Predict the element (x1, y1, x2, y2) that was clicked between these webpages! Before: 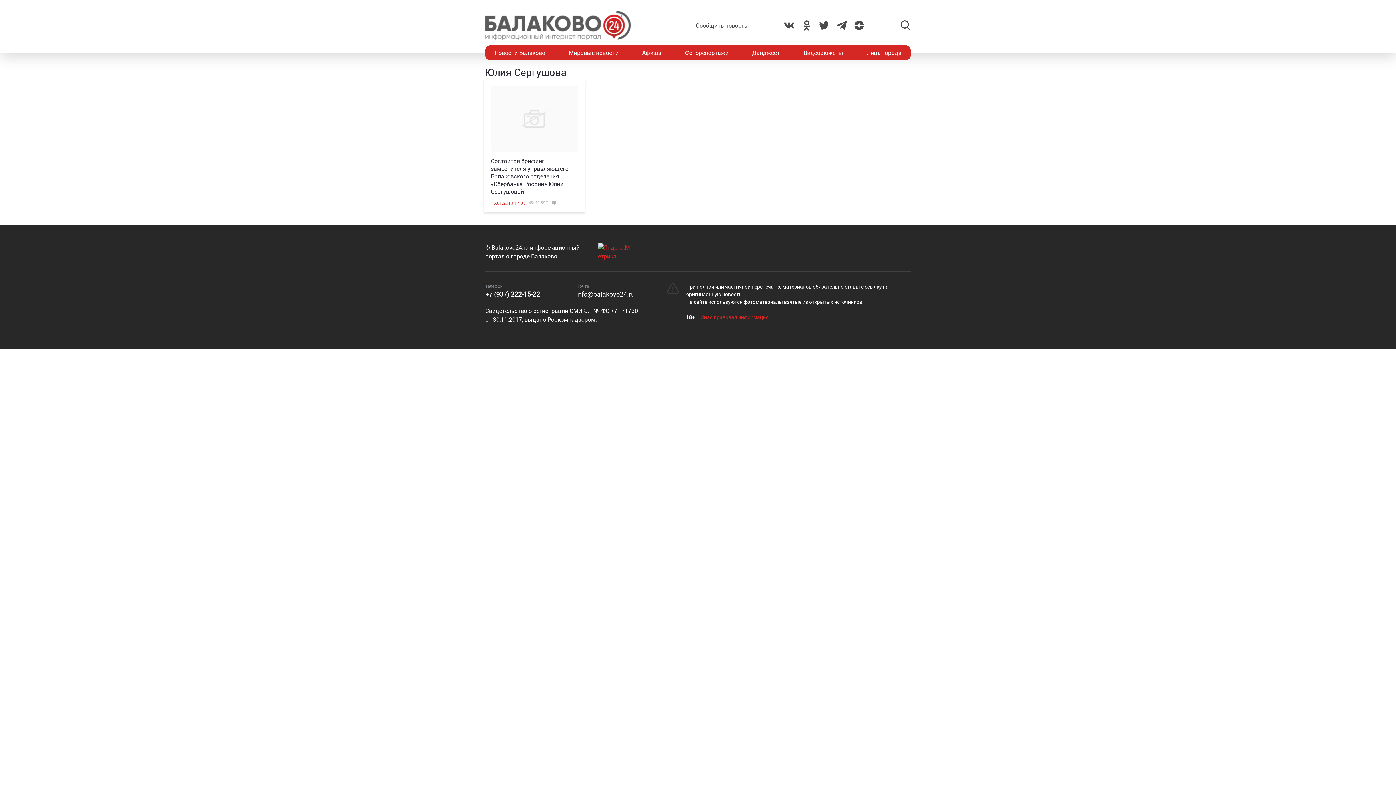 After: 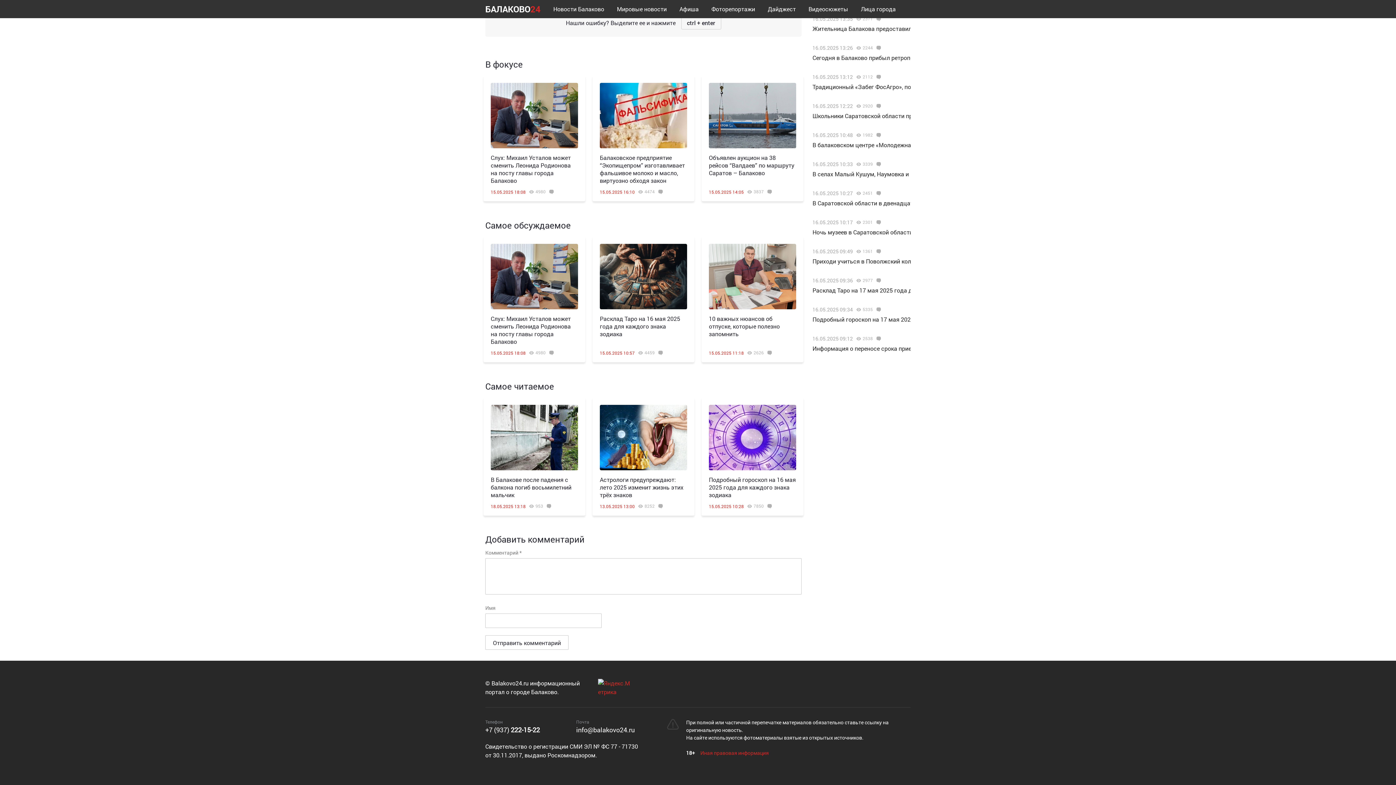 Action: bbox: (548, 200, 558, 205)